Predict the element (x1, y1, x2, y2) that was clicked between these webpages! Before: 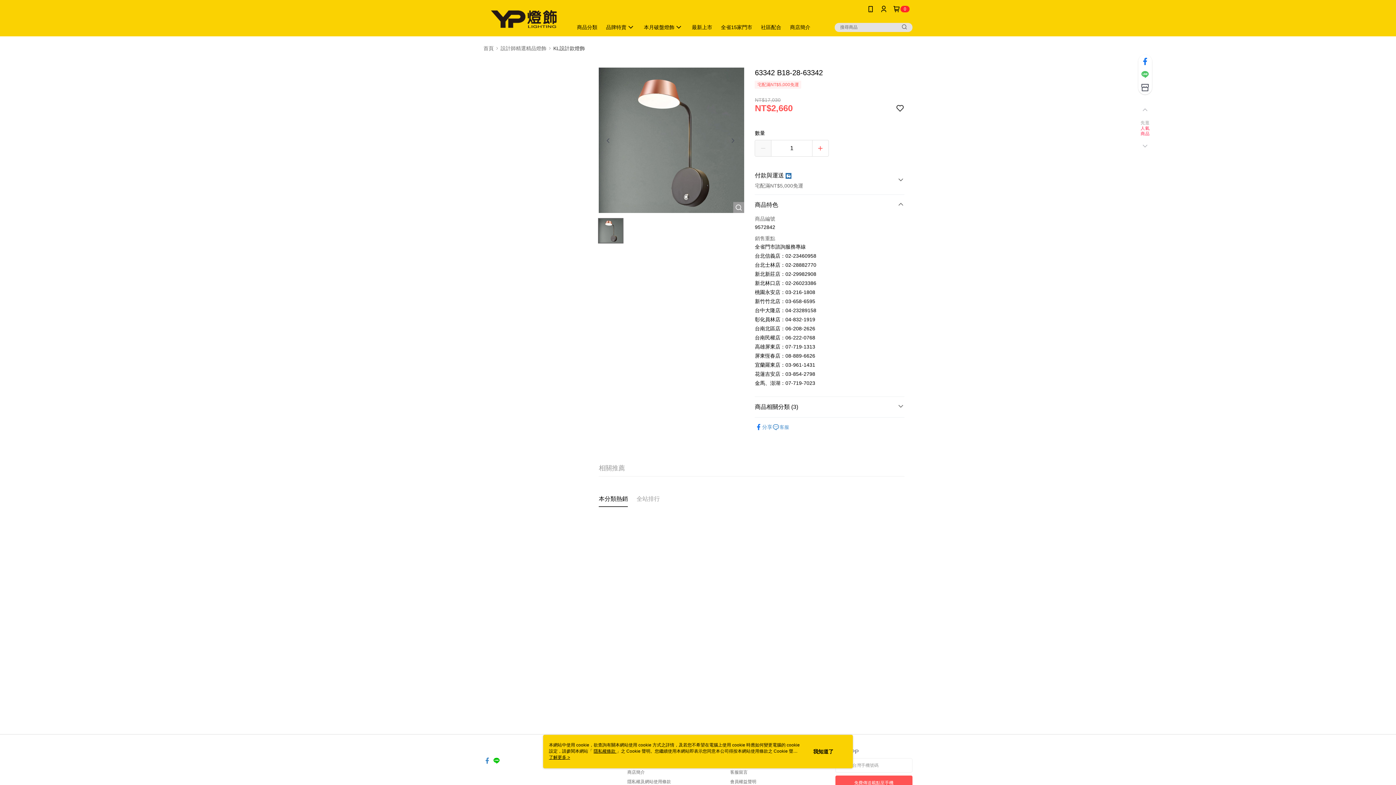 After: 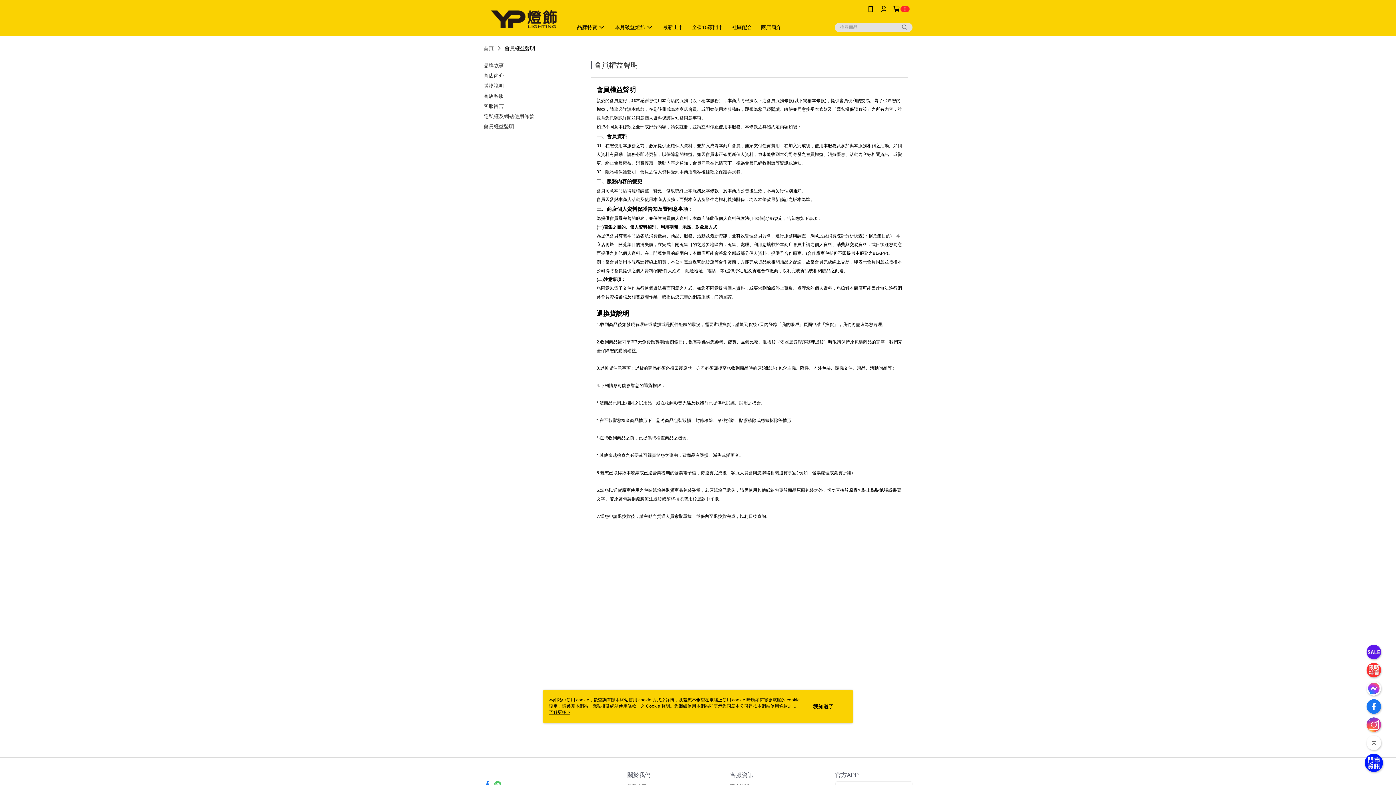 Action: bbox: (730, 779, 756, 784) label: 會員權益聲明